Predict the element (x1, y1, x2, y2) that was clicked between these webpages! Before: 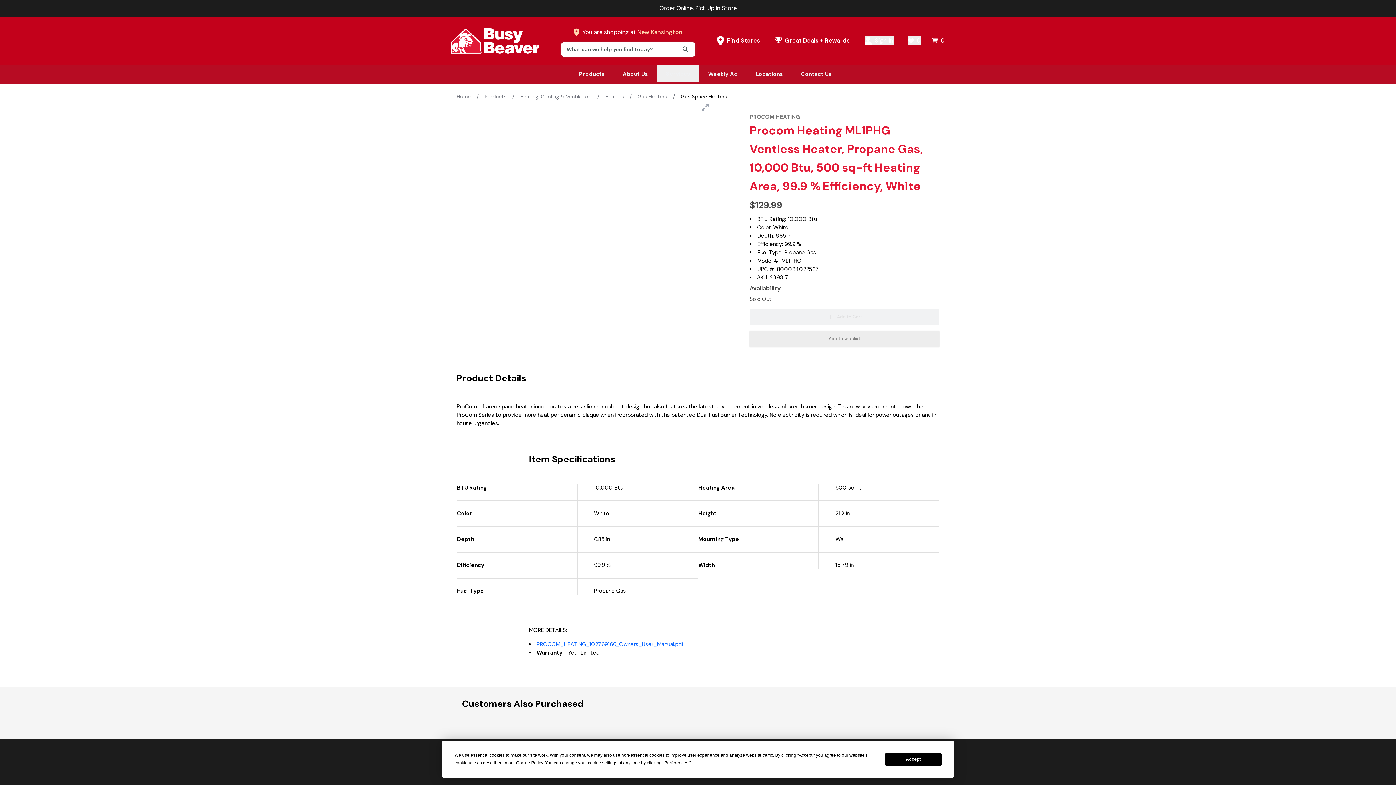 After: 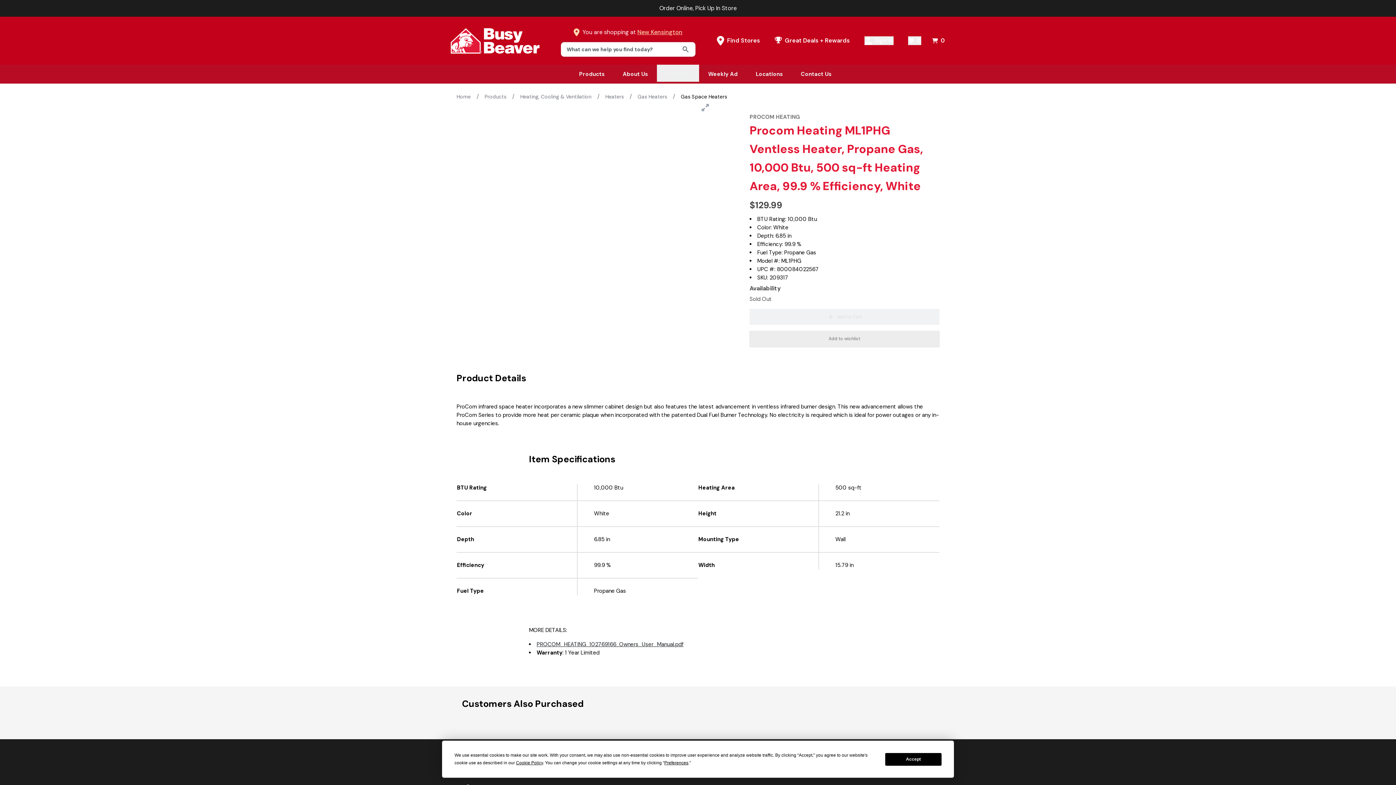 Action: bbox: (536, 655, 683, 662) label: PROCOM_HEATING_102769166_Owners_User_Manual.pdf